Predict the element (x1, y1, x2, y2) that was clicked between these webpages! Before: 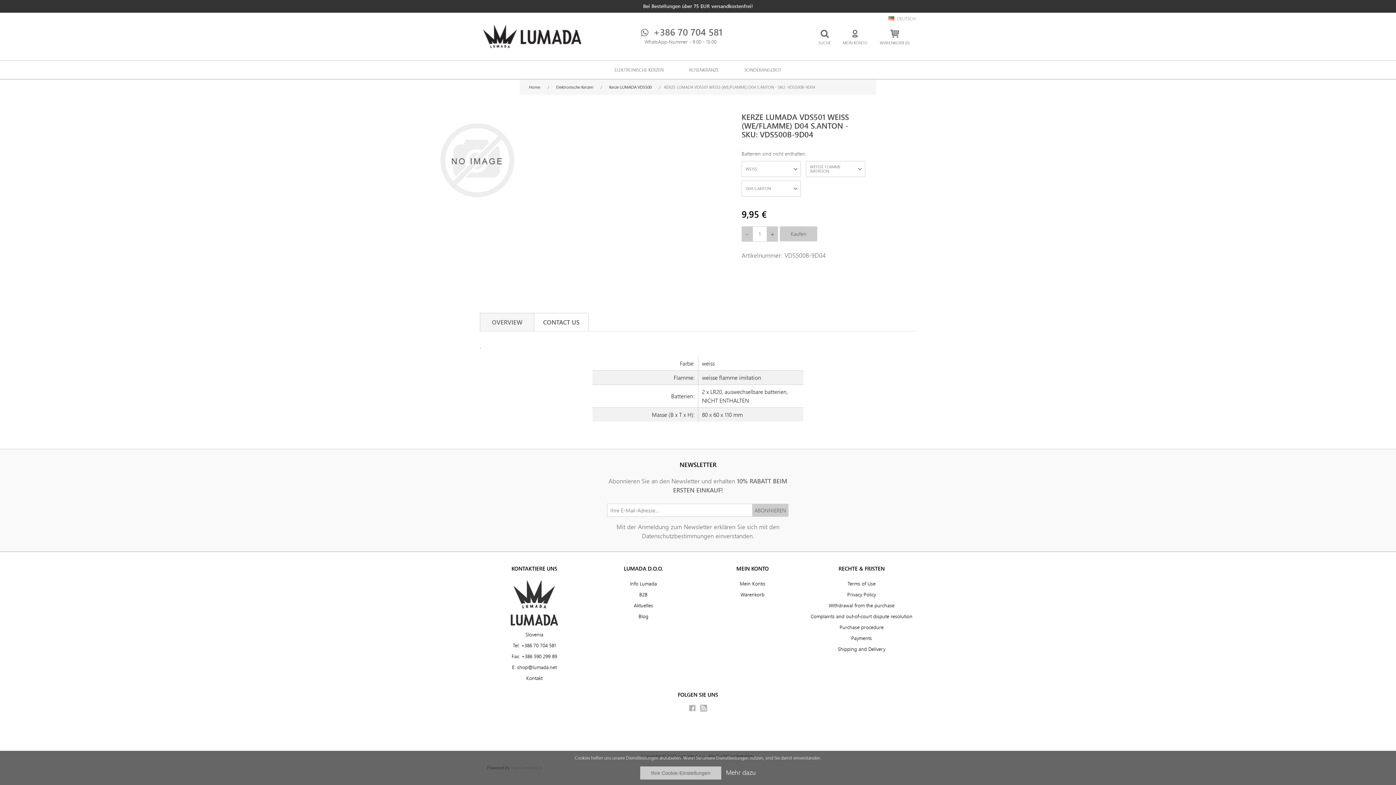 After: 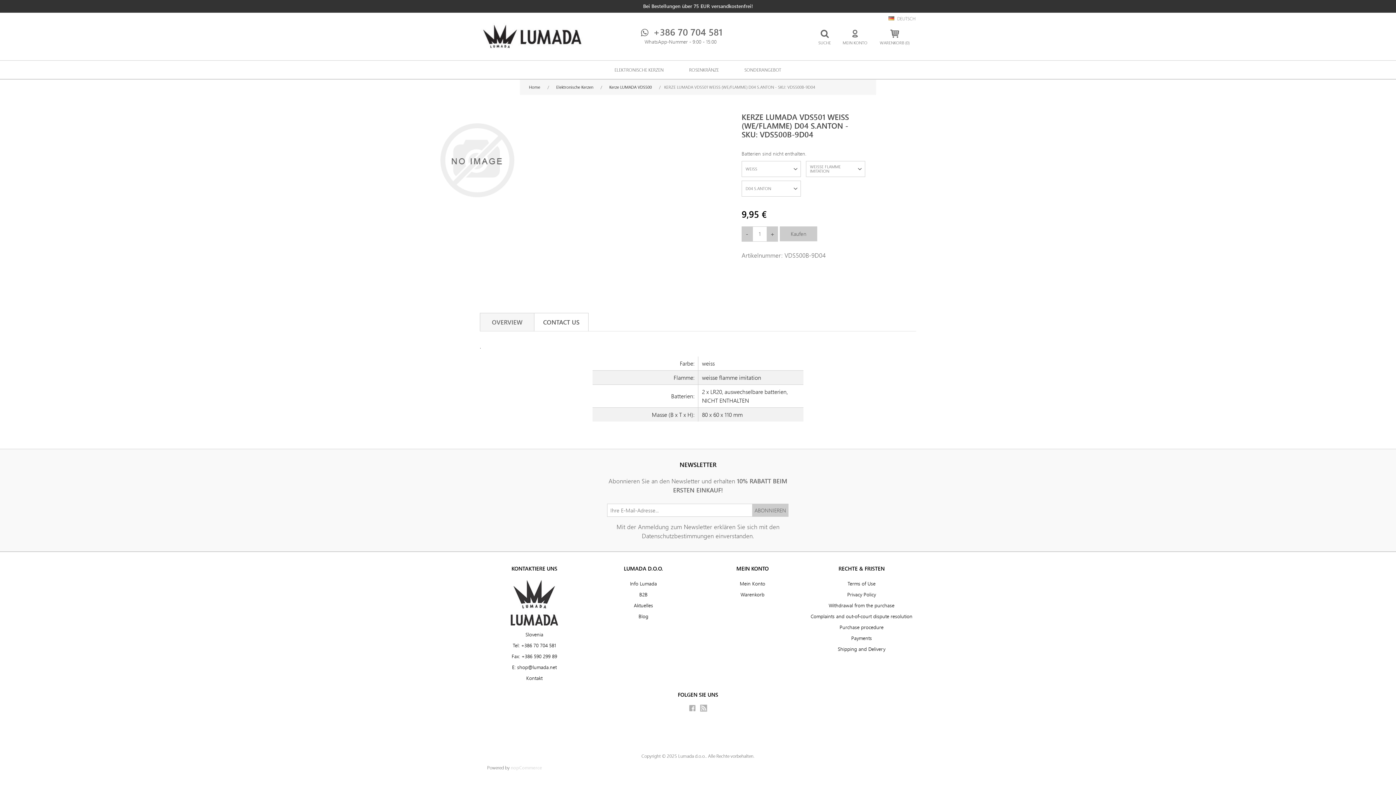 Action: bbox: (640, 766, 721, 780) label: Ihre Cookie-Einstellungen